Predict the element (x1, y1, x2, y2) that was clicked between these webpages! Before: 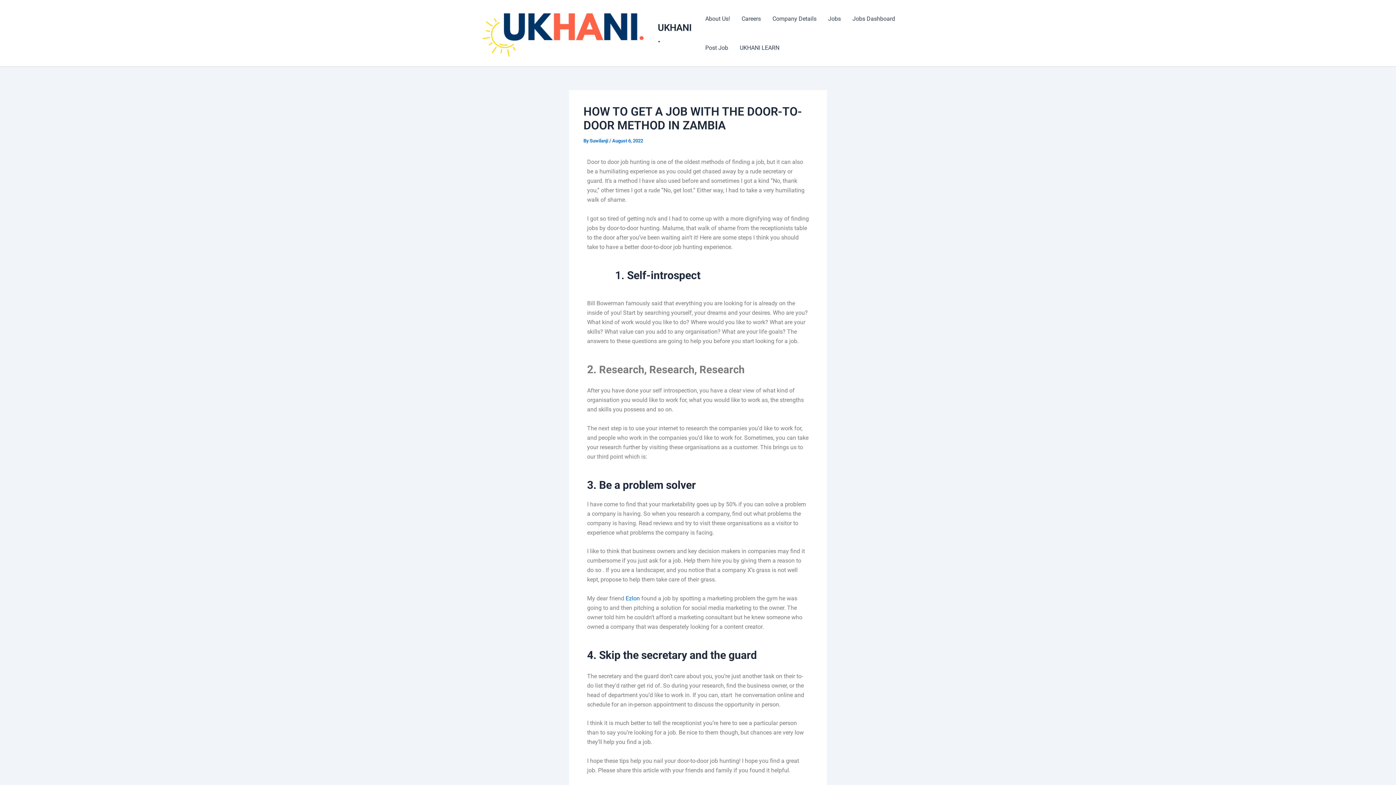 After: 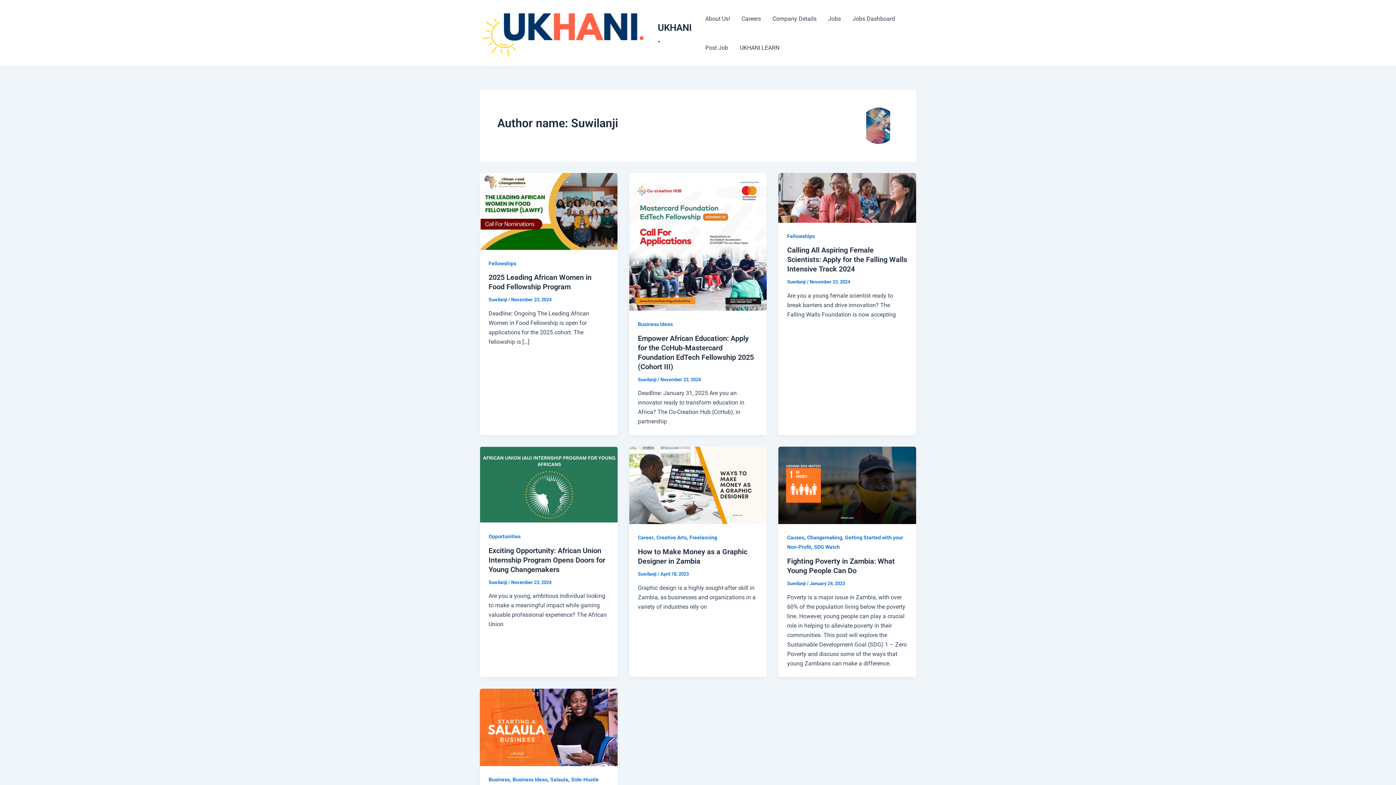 Action: bbox: (589, 138, 609, 143) label: Suwilanji 